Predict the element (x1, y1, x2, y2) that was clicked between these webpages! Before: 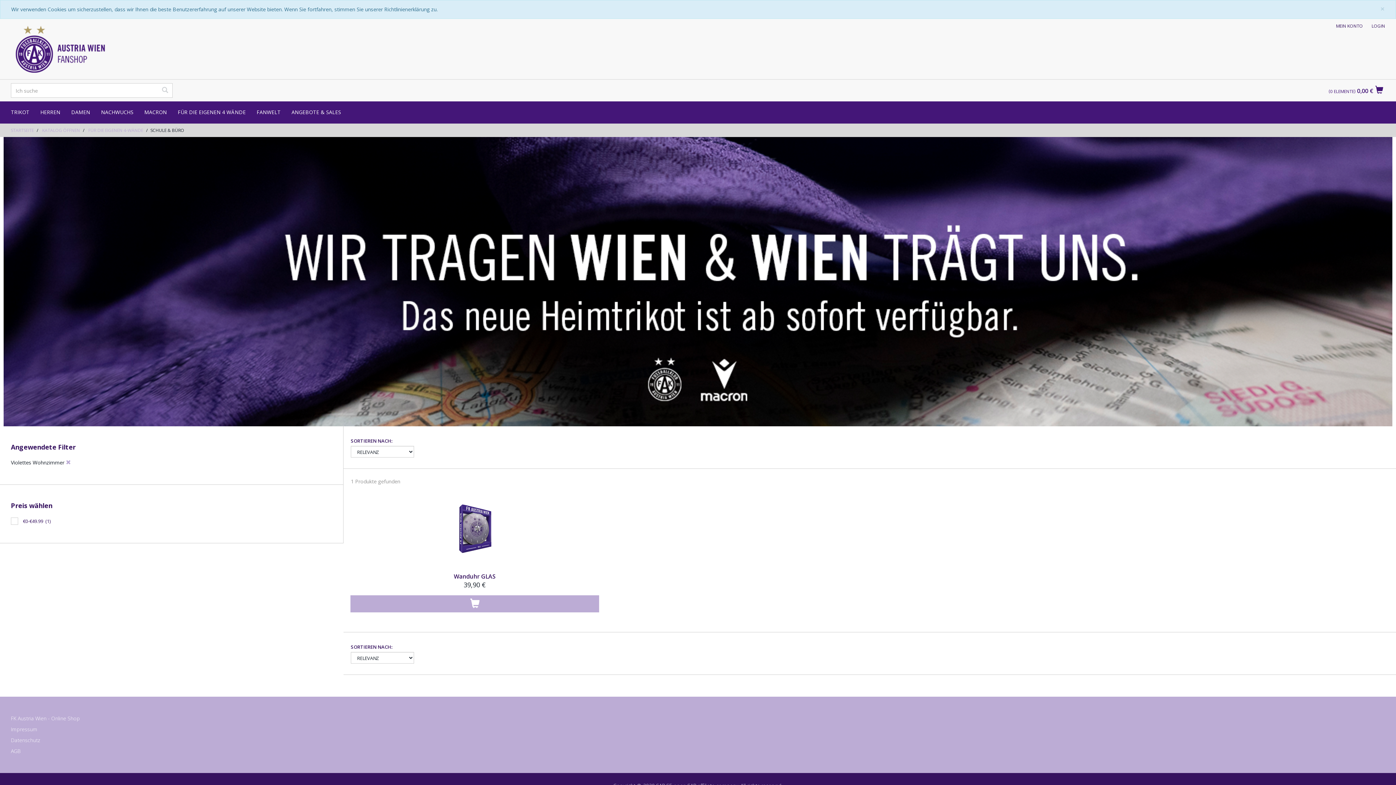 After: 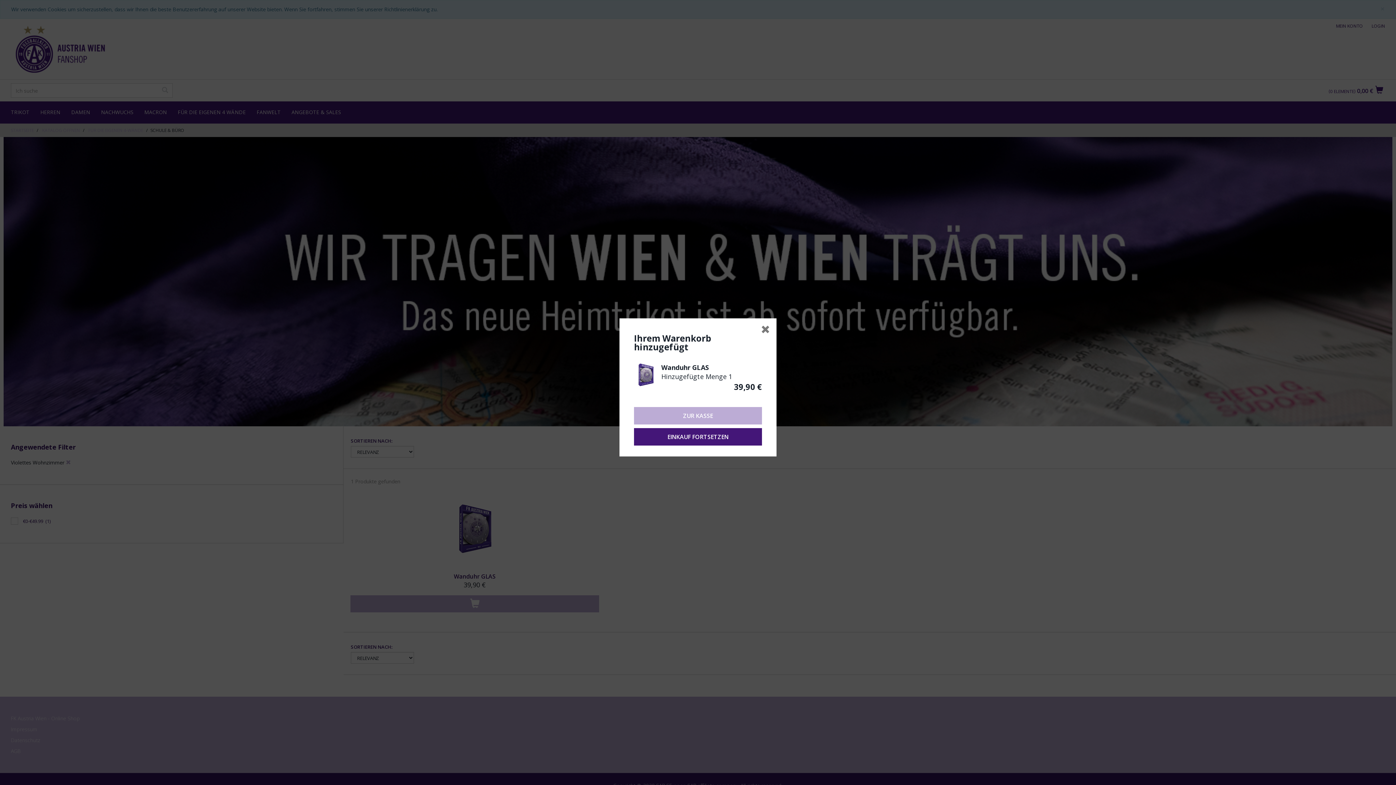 Action: bbox: (350, 595, 599, 612)